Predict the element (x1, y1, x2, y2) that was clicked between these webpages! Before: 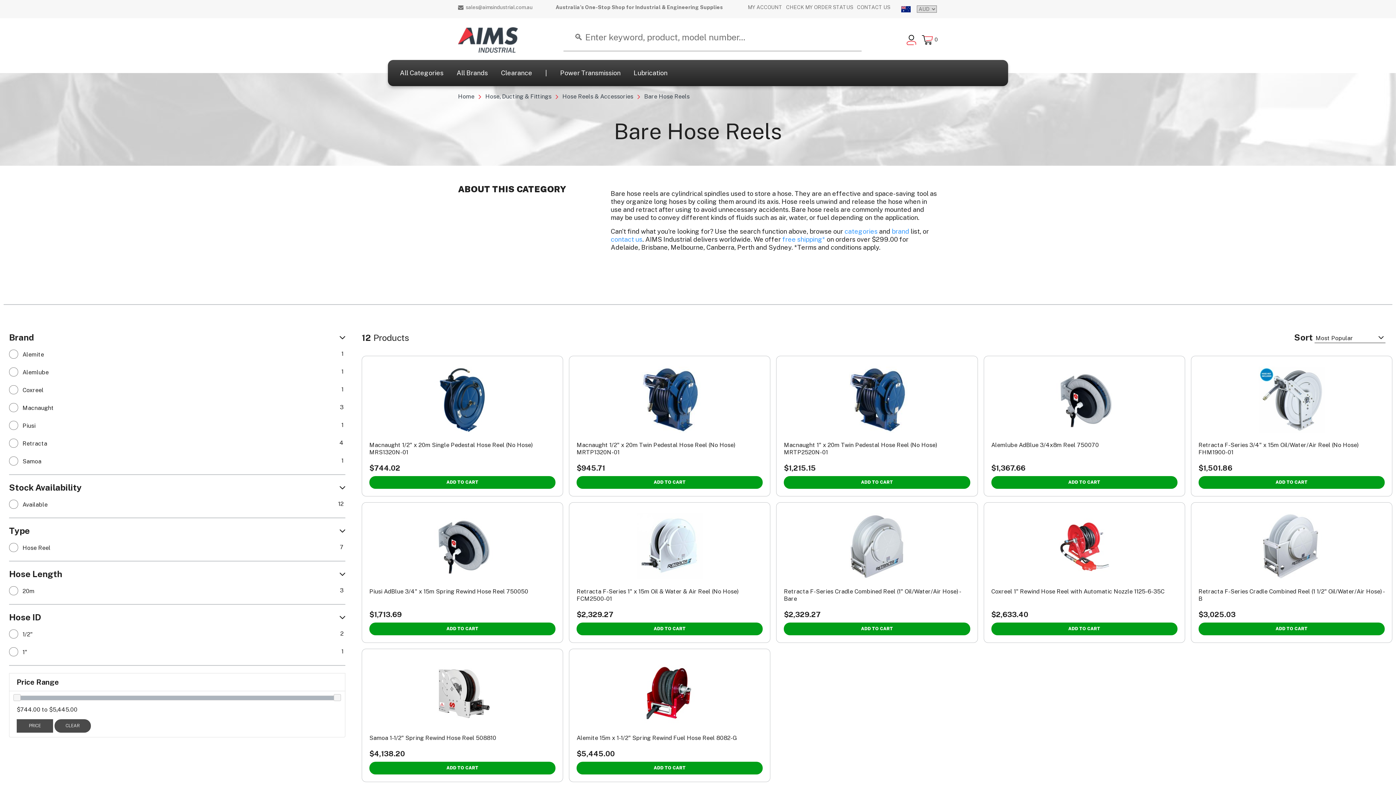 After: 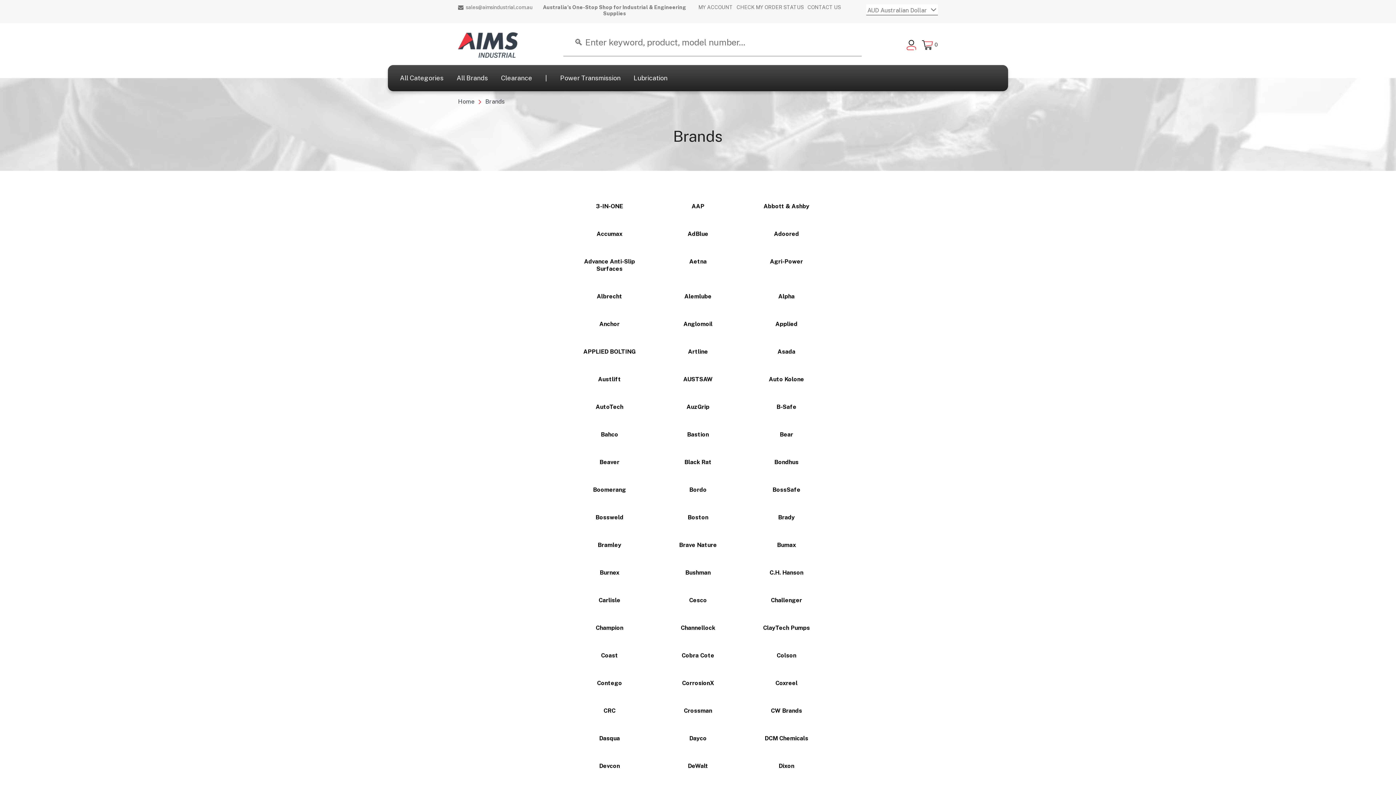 Action: label: All Brands bbox: (456, 69, 488, 77)